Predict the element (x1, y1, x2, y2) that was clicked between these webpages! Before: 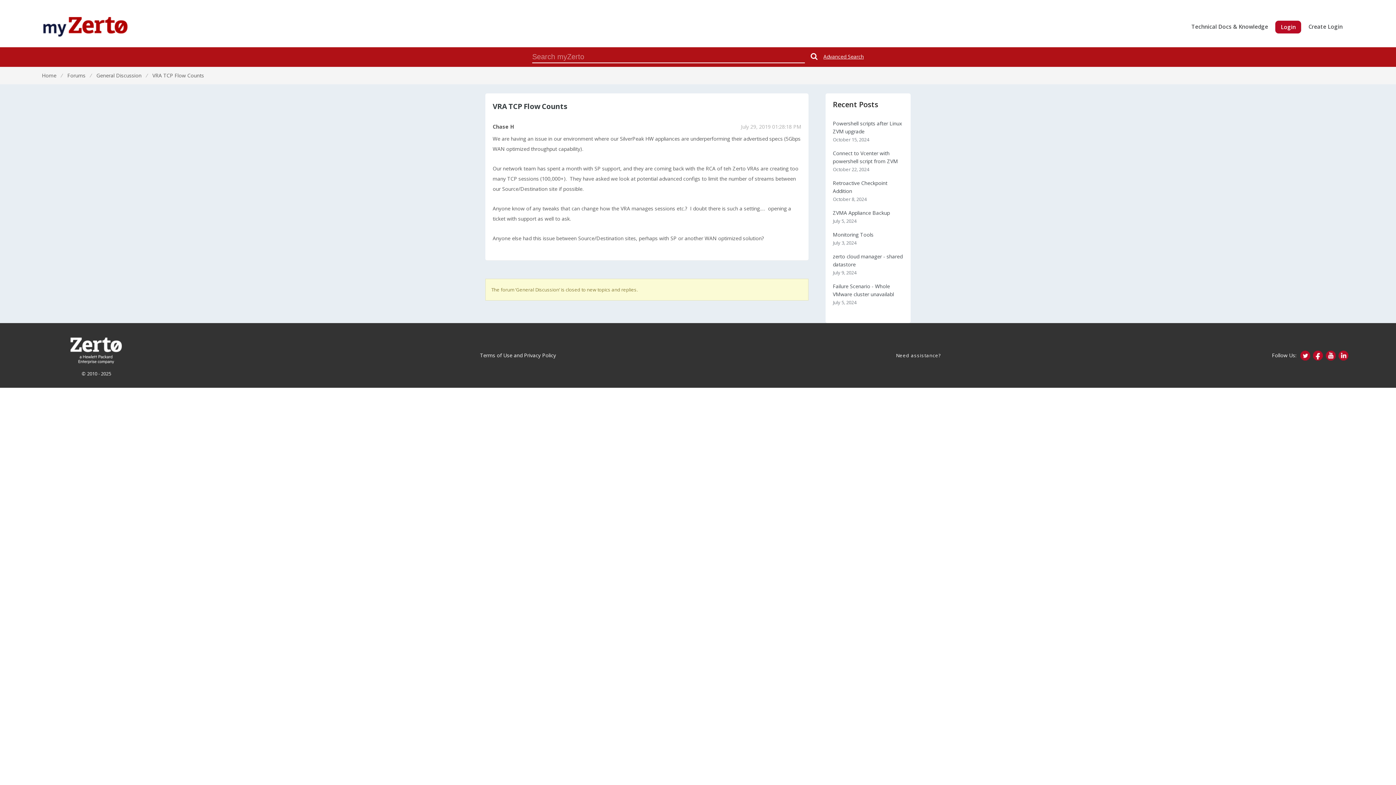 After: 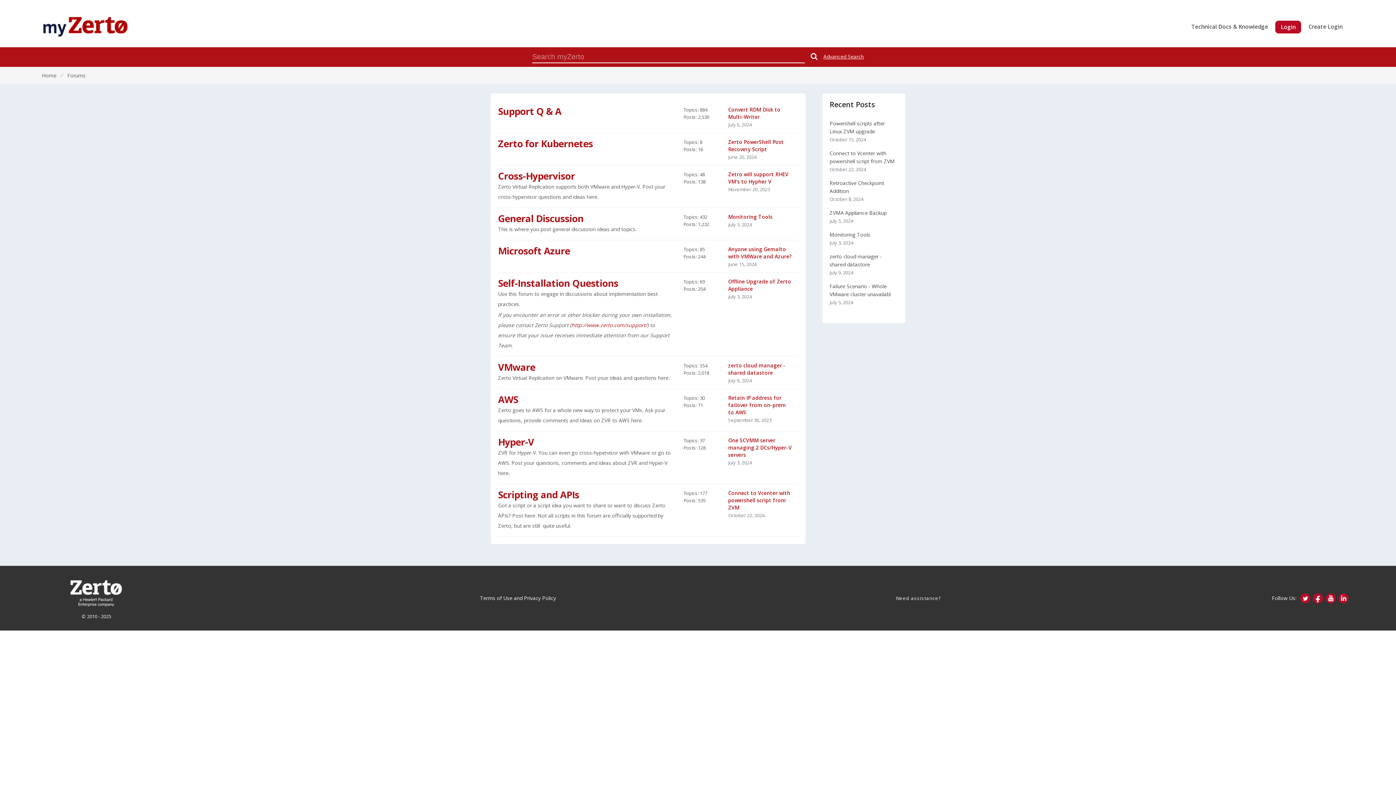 Action: bbox: (67, 72, 85, 78) label: Forums